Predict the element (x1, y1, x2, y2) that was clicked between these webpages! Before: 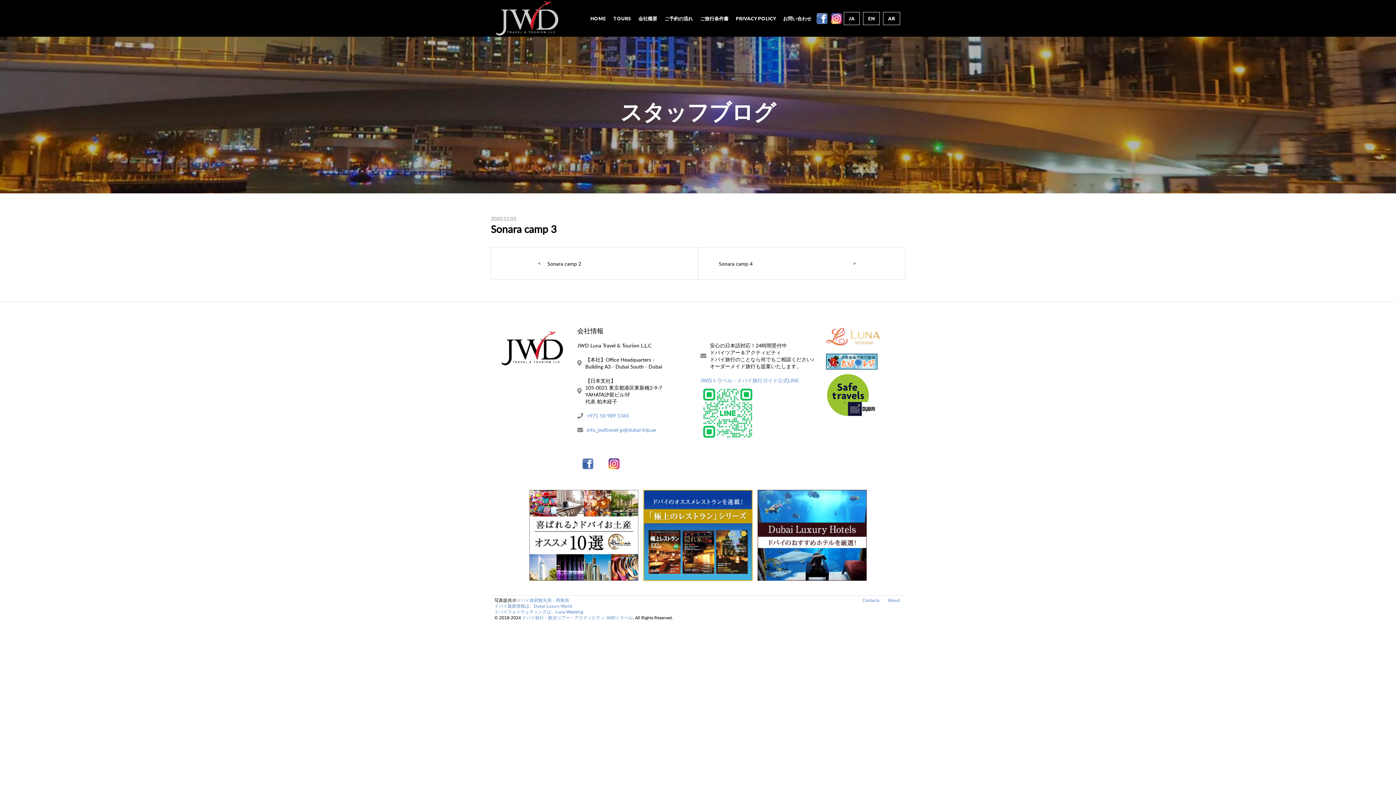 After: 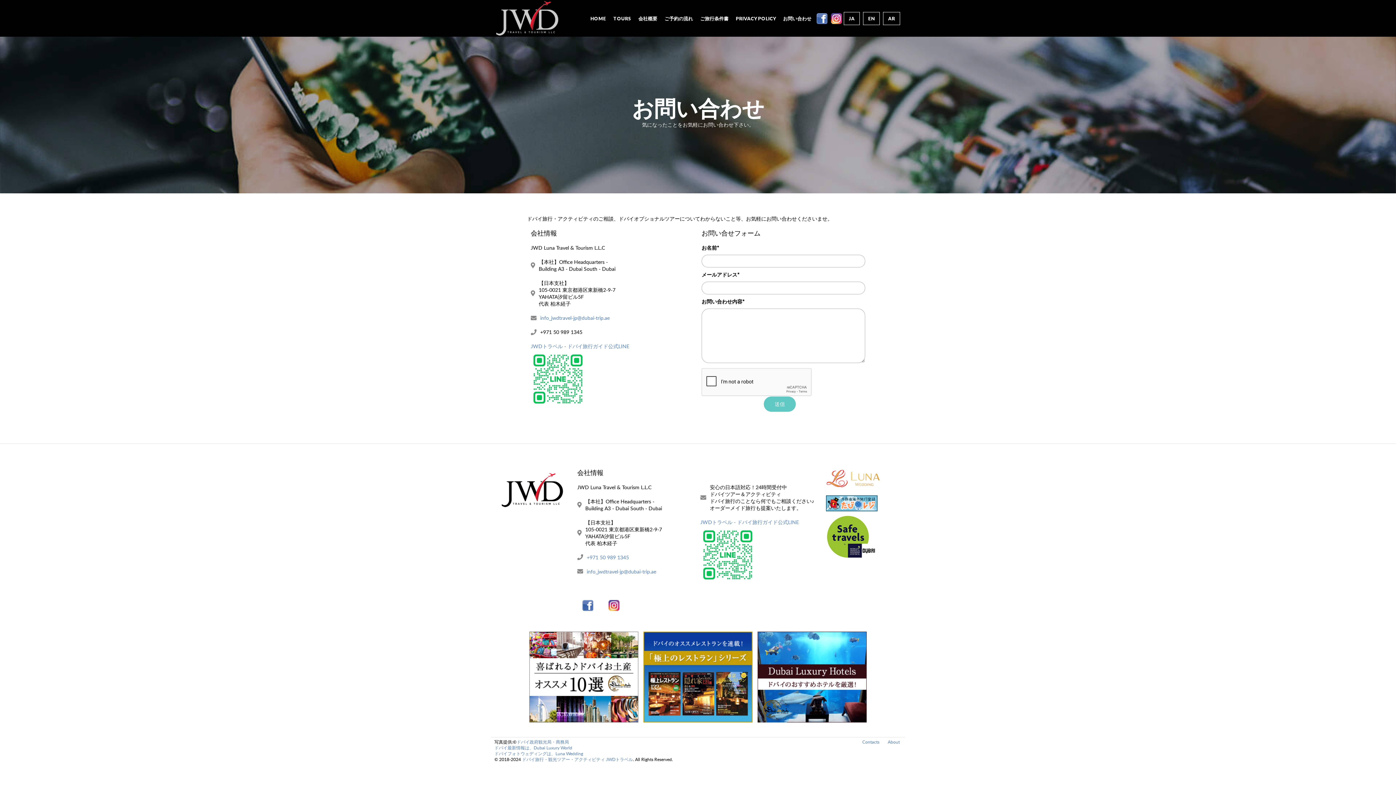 Action: label: Contacts bbox: (862, 597, 879, 603)